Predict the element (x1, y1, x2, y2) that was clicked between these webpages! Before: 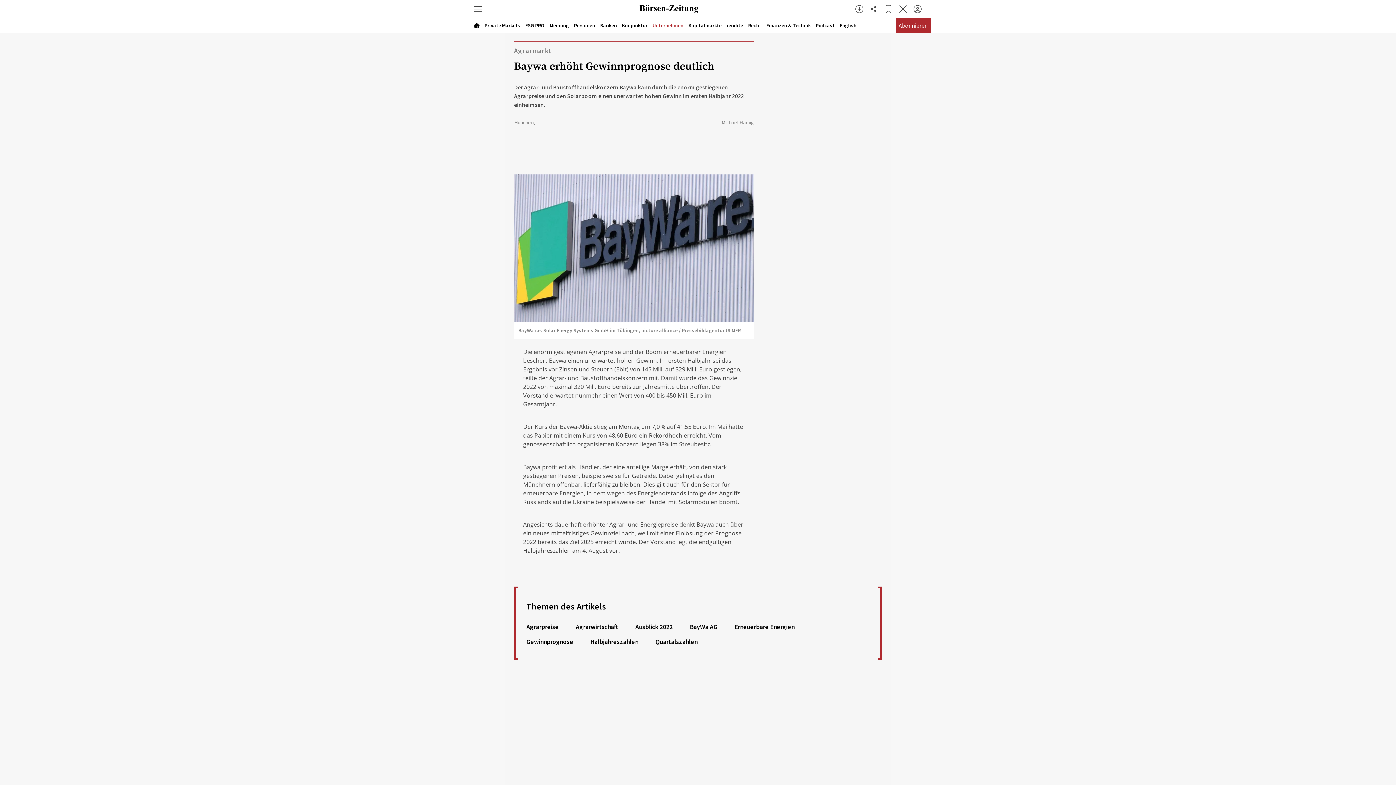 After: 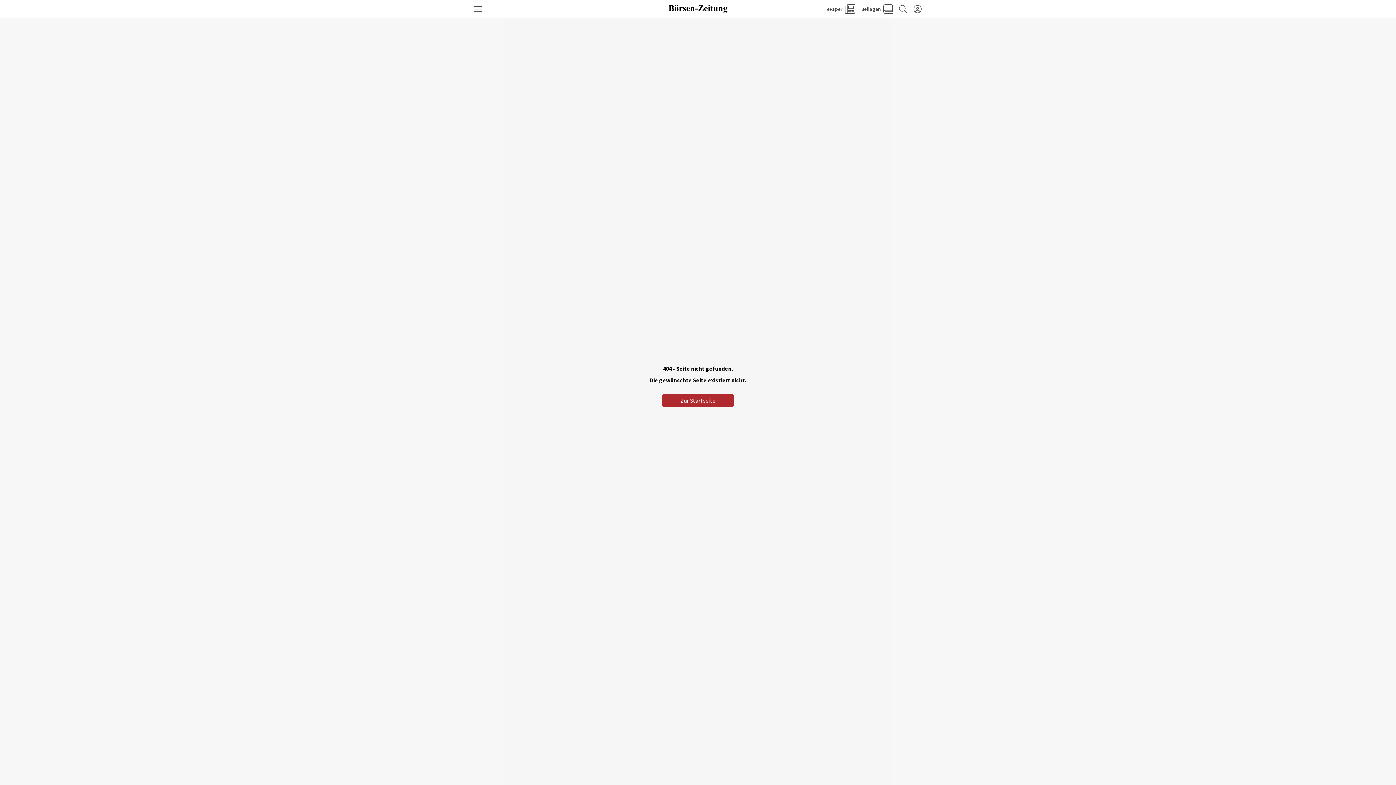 Action: bbox: (724, 19, 745, 30) label: rendite